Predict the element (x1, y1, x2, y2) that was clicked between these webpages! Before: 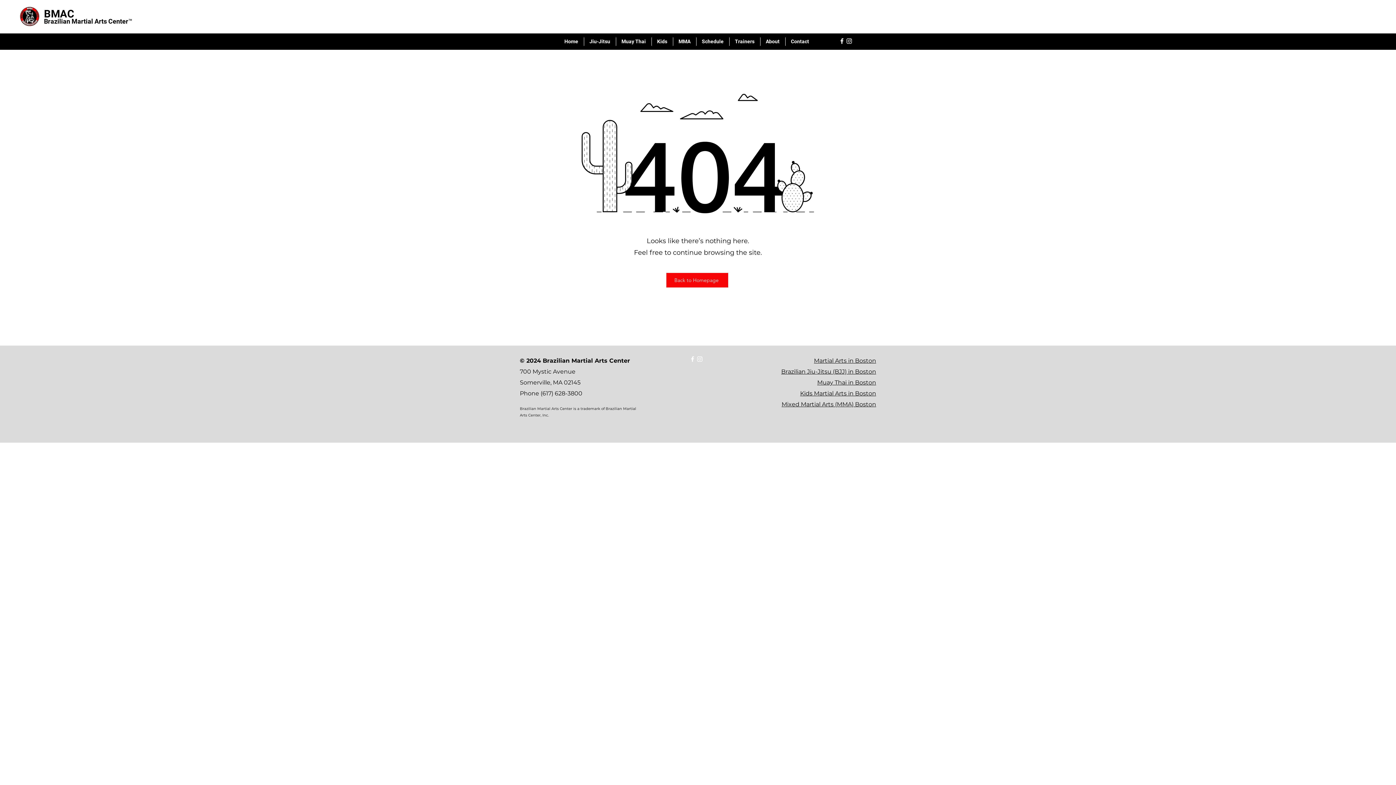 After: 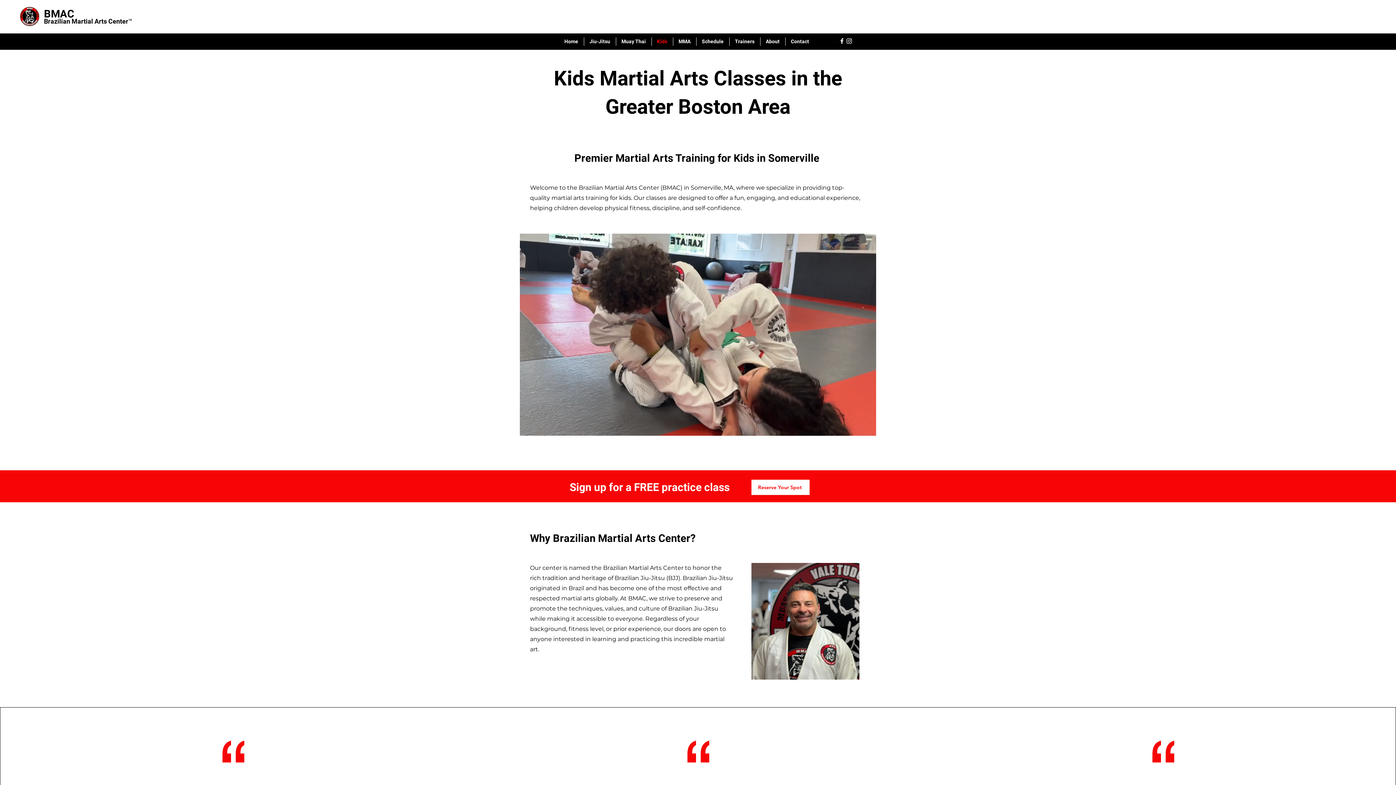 Action: label: Kids bbox: (651, 37, 672, 45)